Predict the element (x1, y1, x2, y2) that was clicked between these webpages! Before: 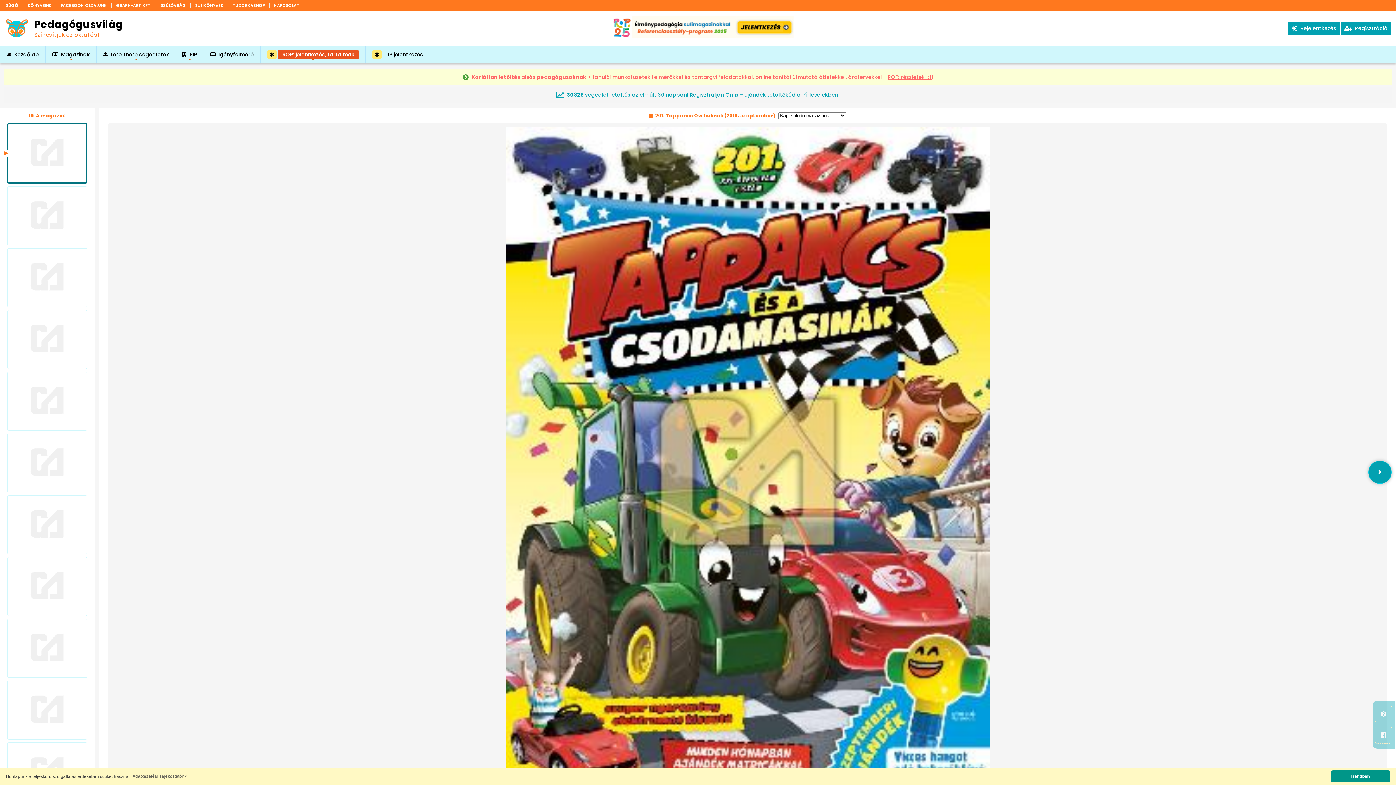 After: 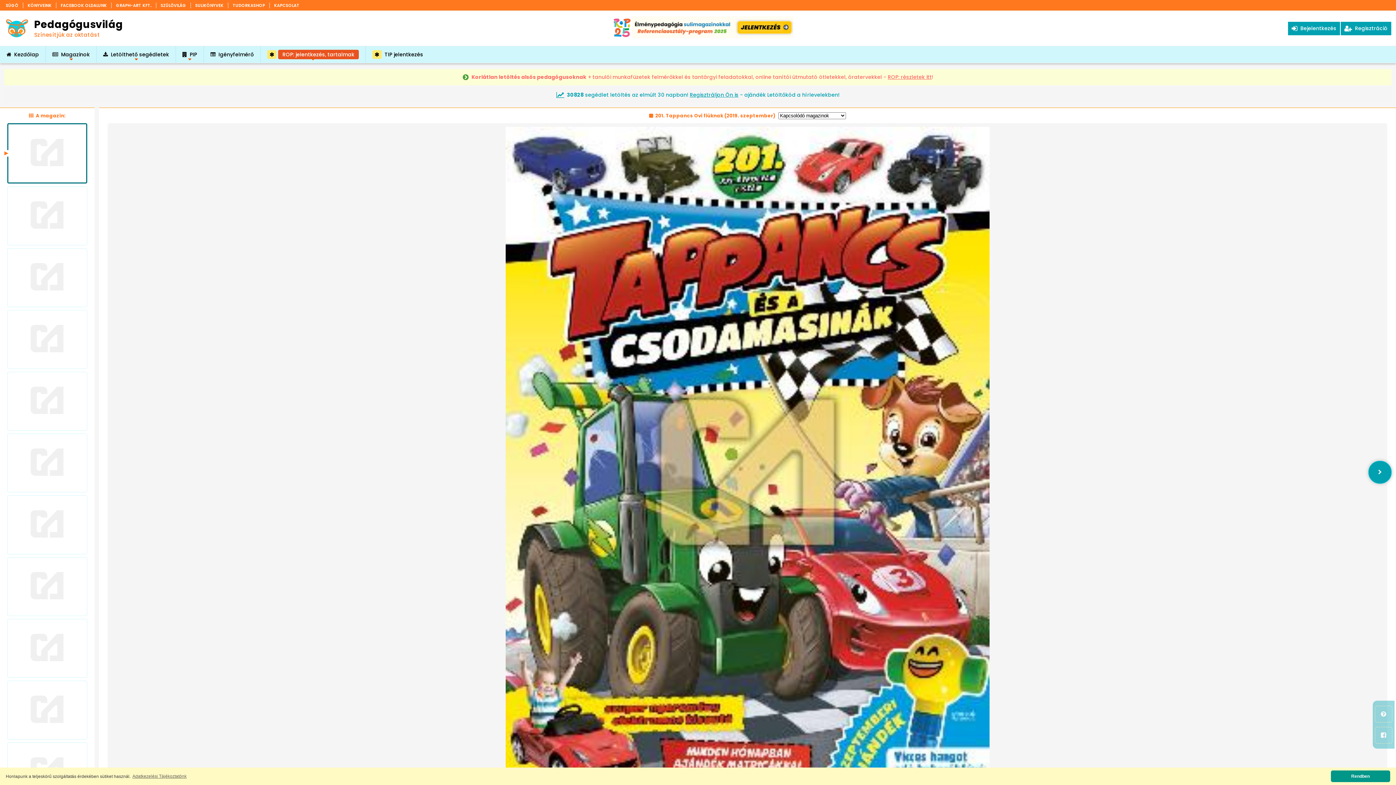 Action: bbox: (56, 2, 111, 8) label: FACEBOOK OLDALUNK